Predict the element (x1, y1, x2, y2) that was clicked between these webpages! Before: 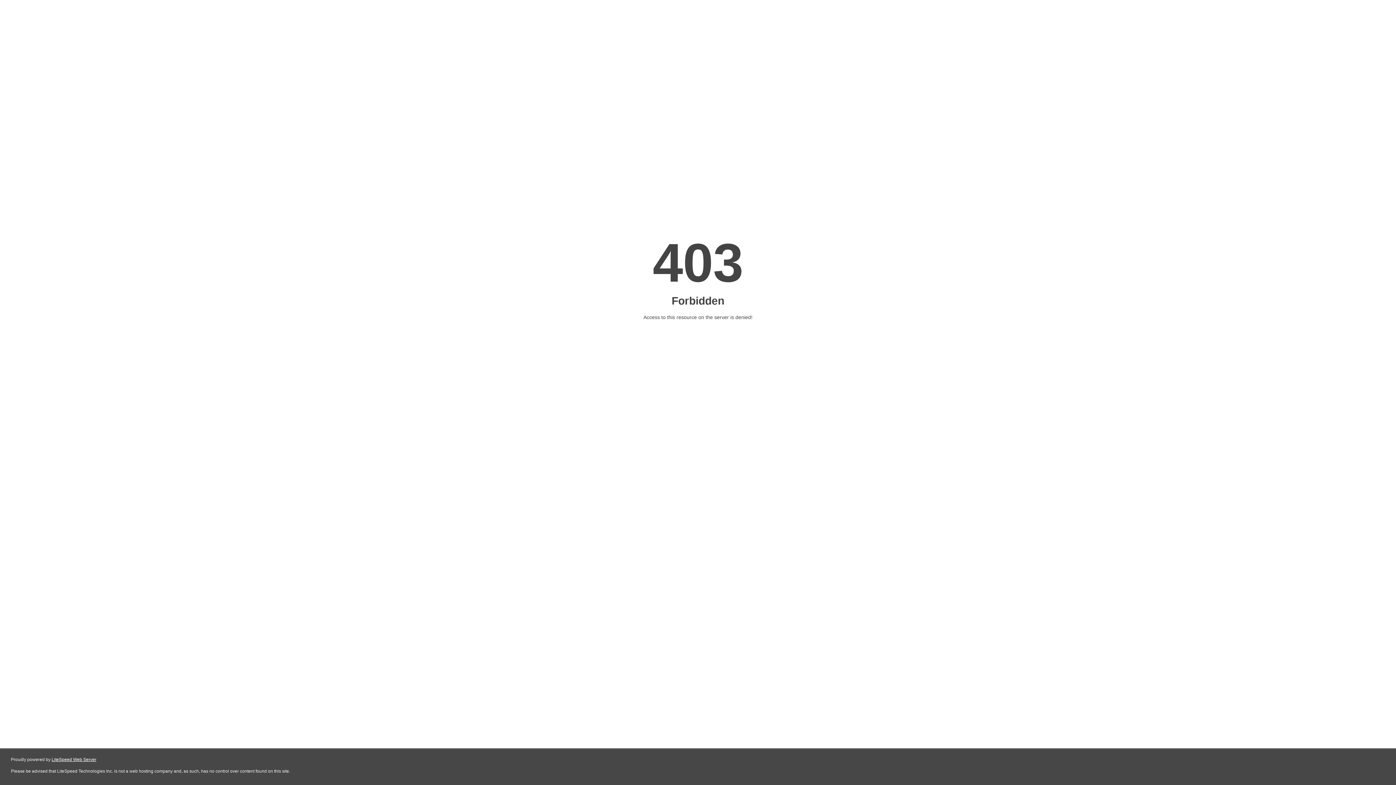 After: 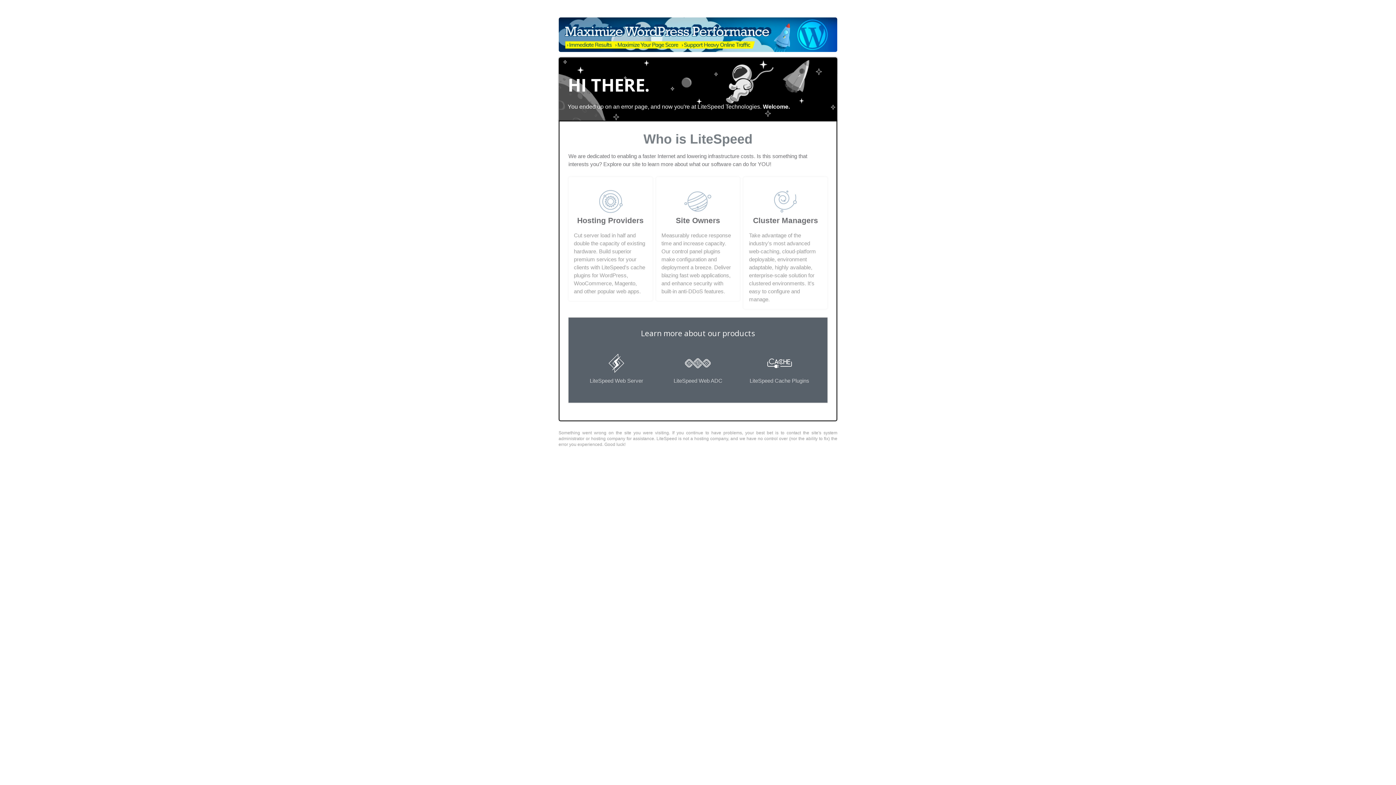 Action: bbox: (51, 757, 96, 762) label: LiteSpeed Web Server